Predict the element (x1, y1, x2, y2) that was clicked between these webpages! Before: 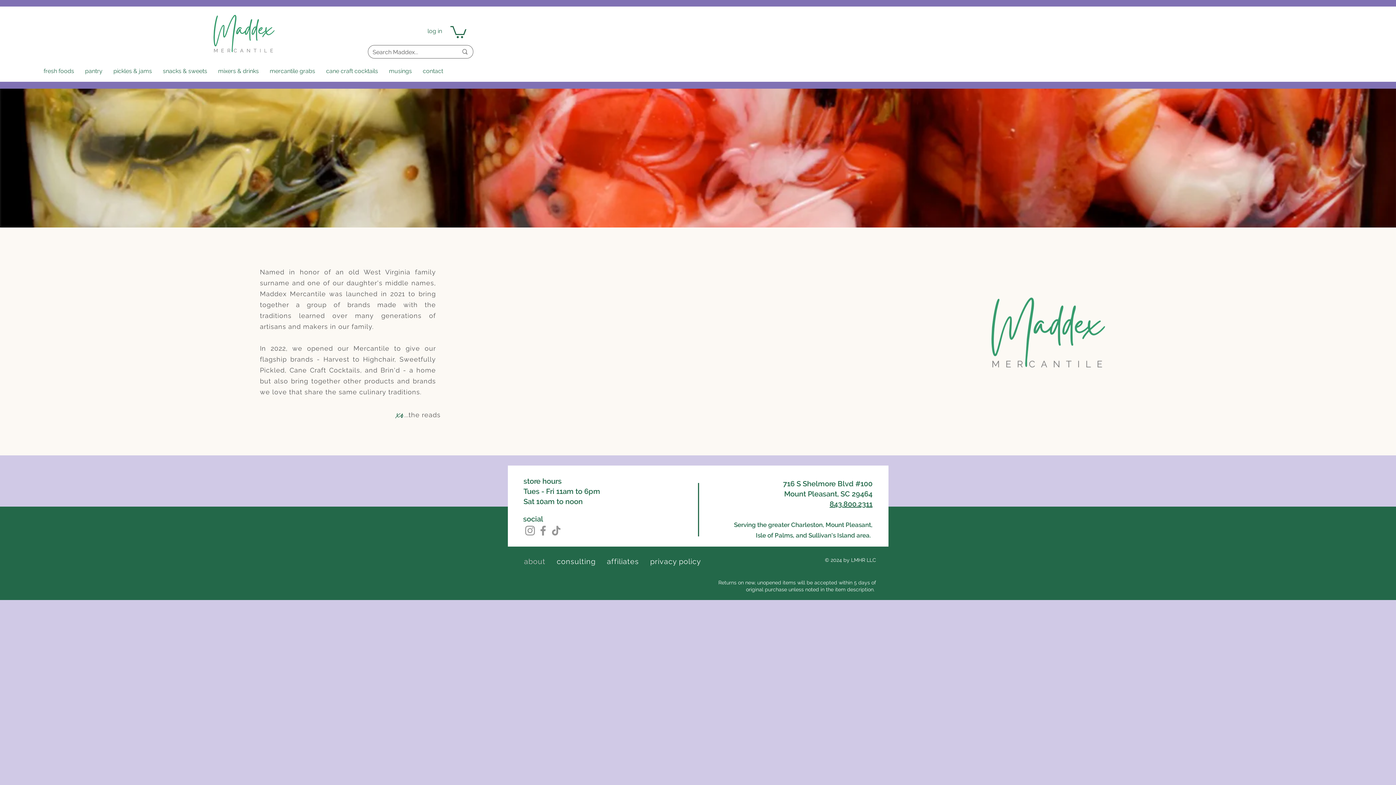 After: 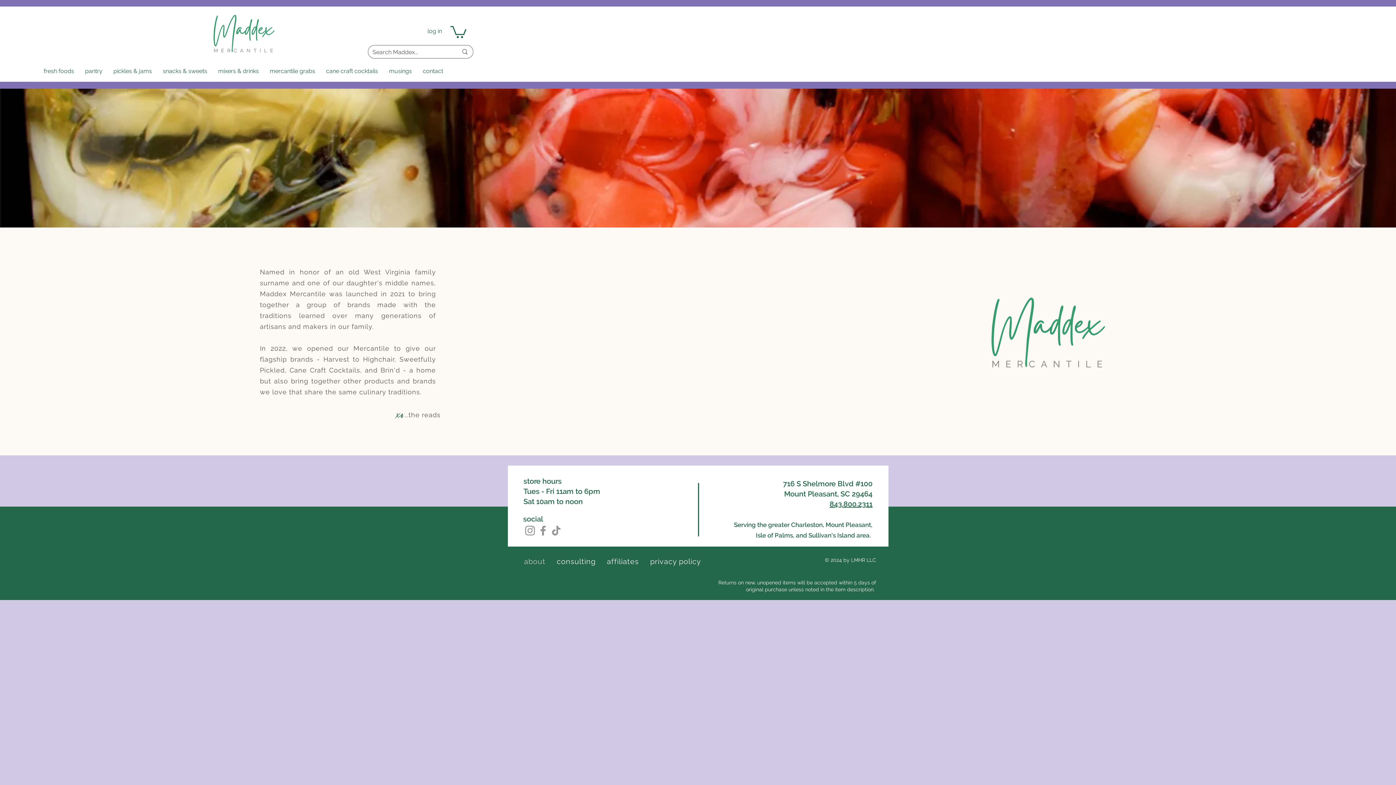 Action: bbox: (520, 553, 549, 569) label: about